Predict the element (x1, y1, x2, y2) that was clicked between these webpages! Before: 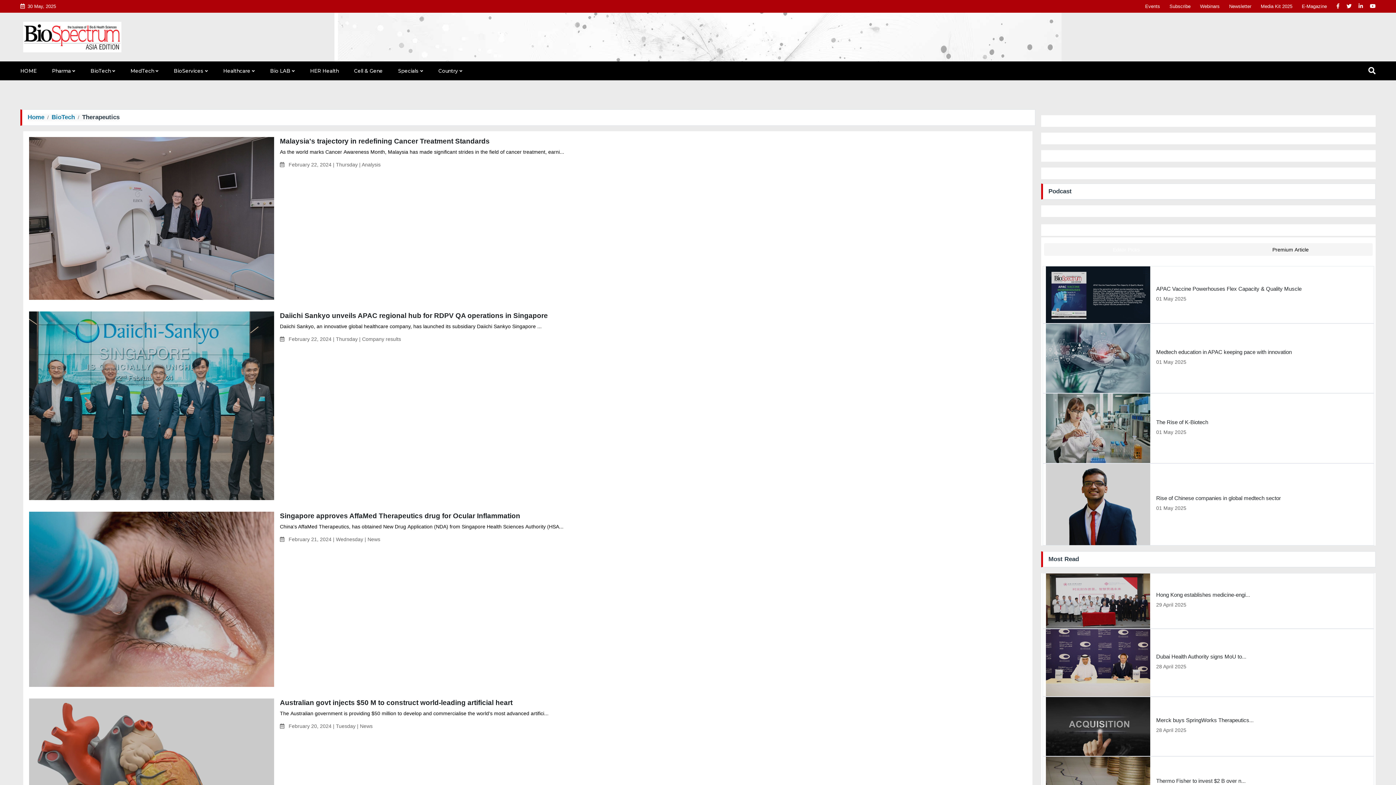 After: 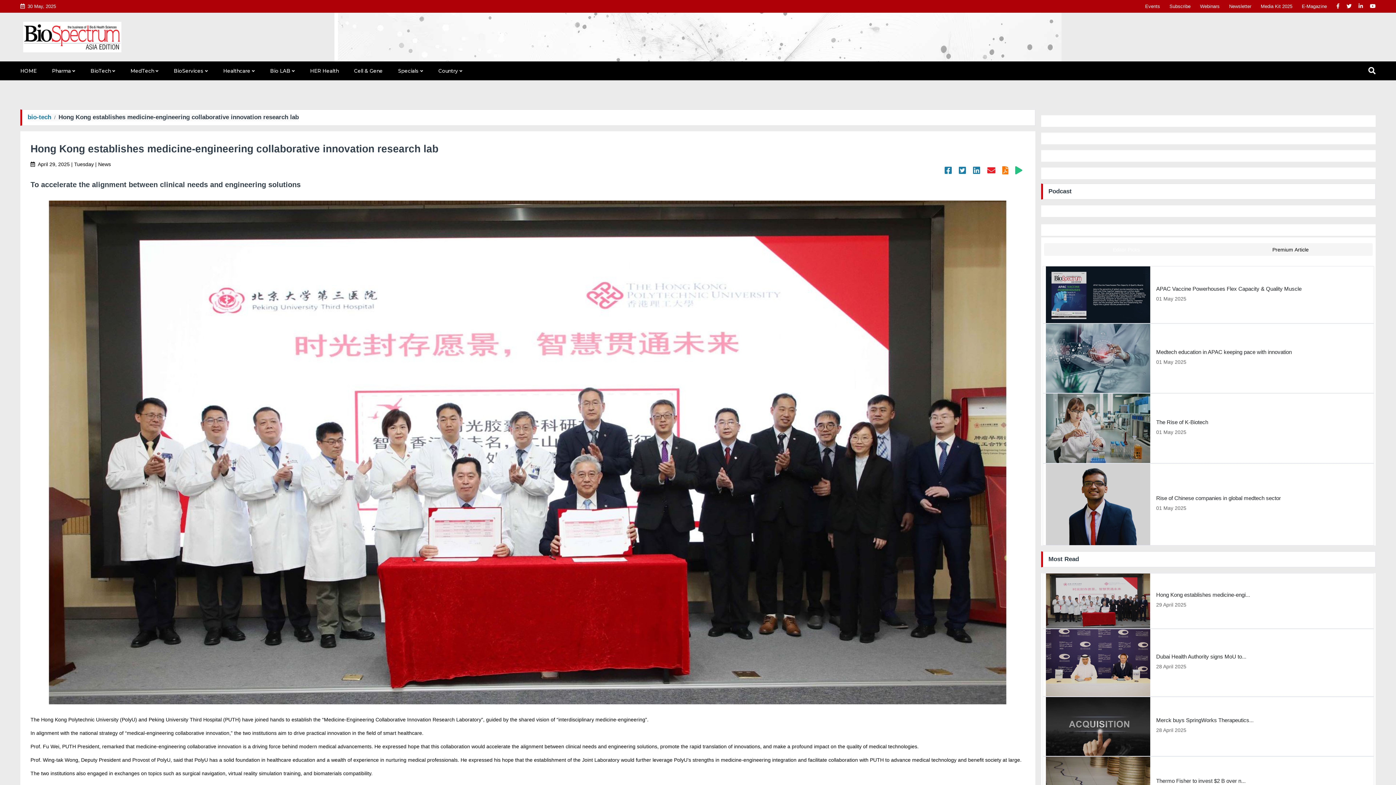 Action: label: Hong Kong establishes medicine-engi... bbox: (1156, 592, 1250, 598)